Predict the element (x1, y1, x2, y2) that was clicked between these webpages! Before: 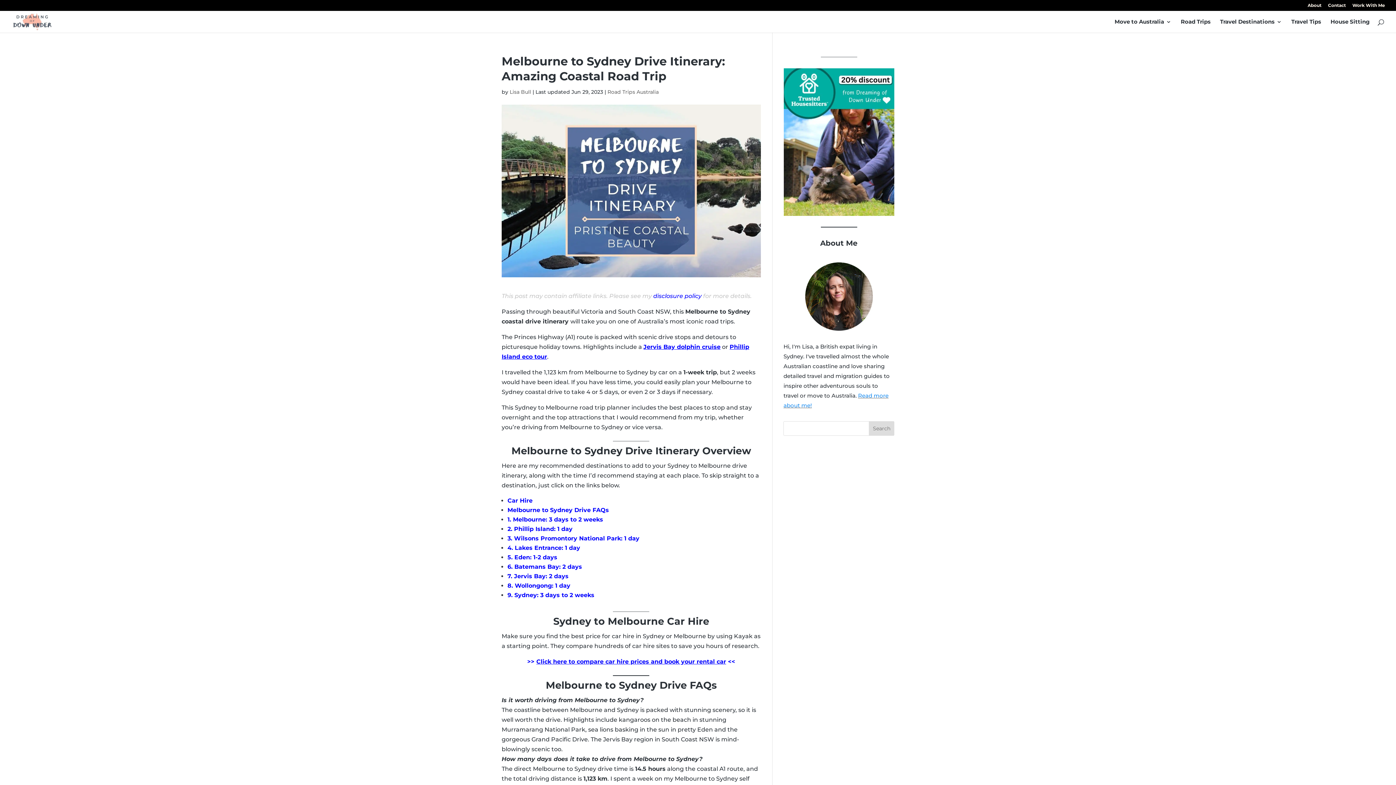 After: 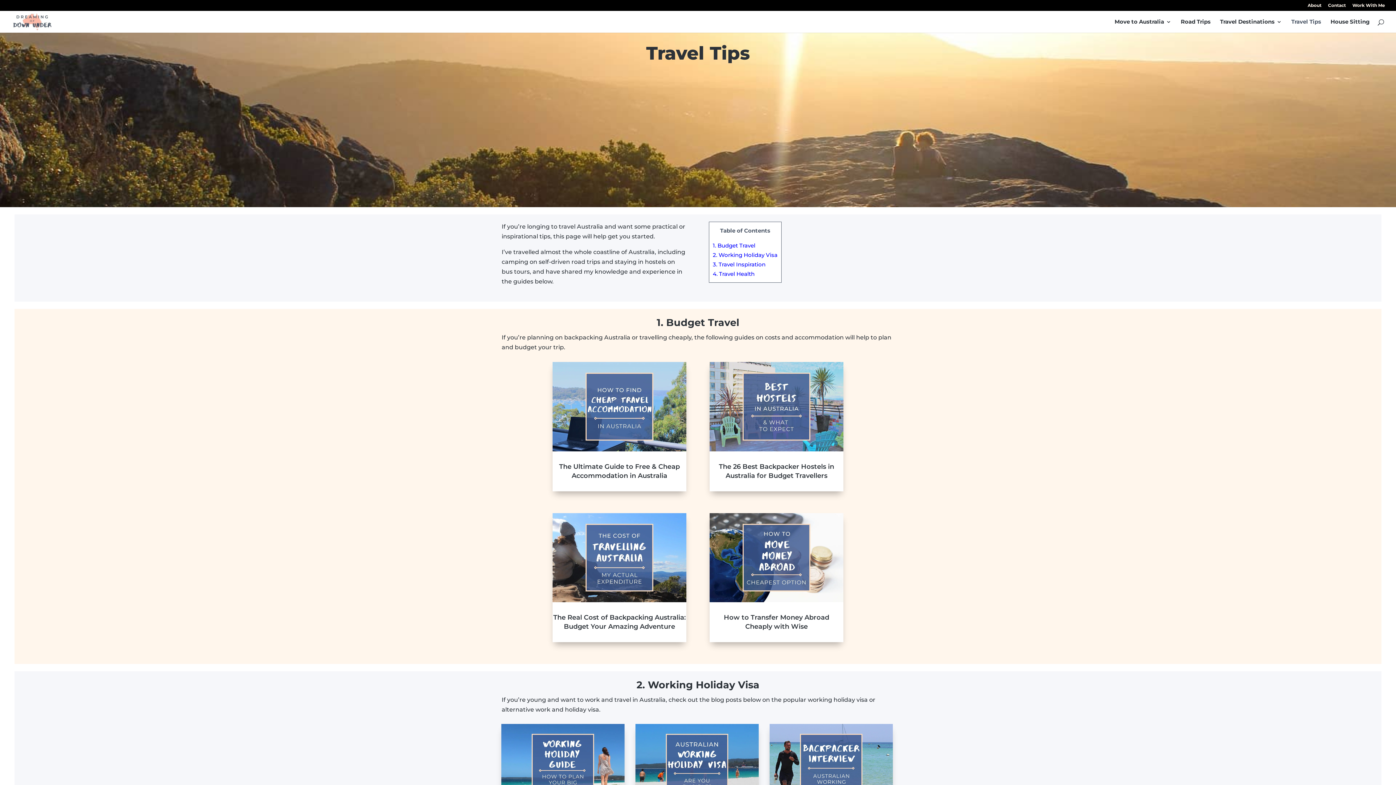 Action: bbox: (1291, 19, 1321, 32) label: Travel Tips